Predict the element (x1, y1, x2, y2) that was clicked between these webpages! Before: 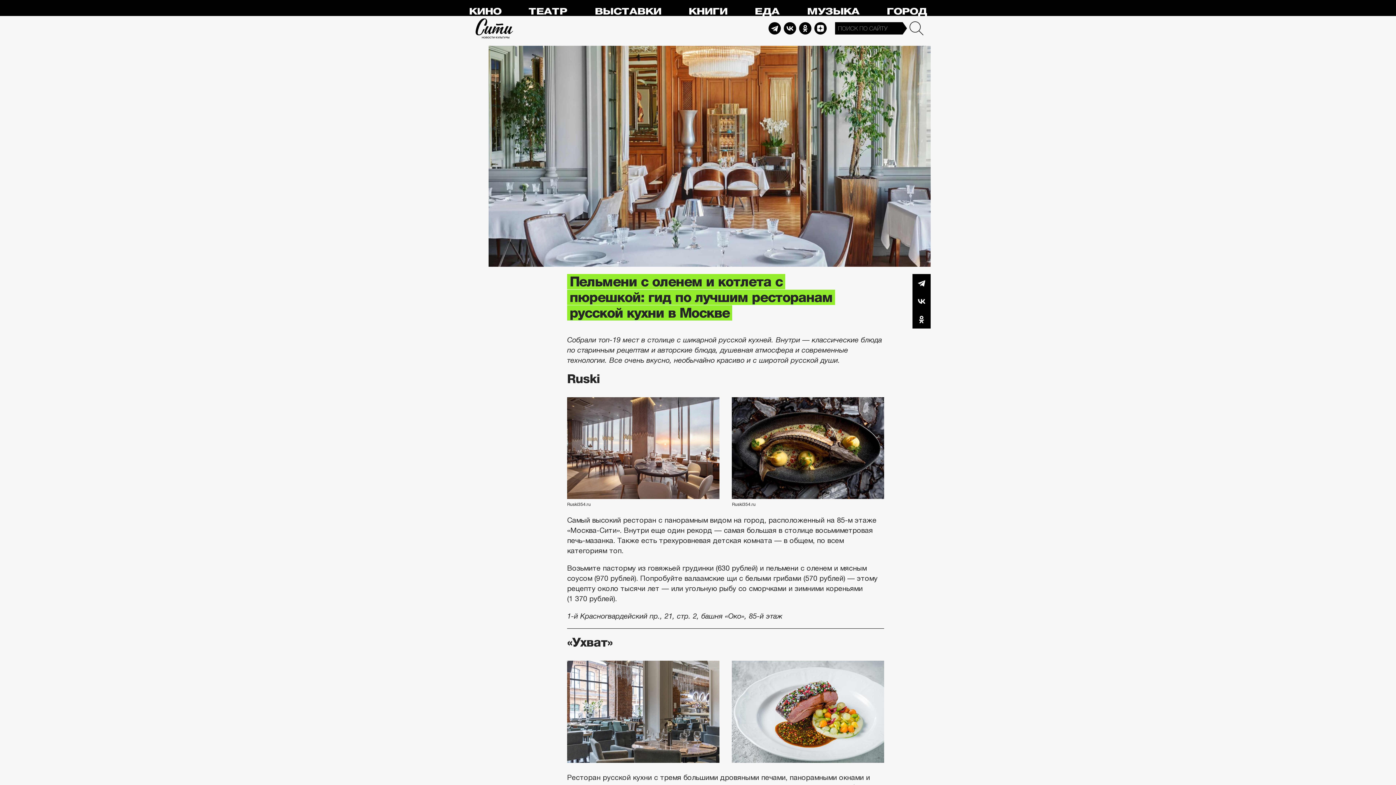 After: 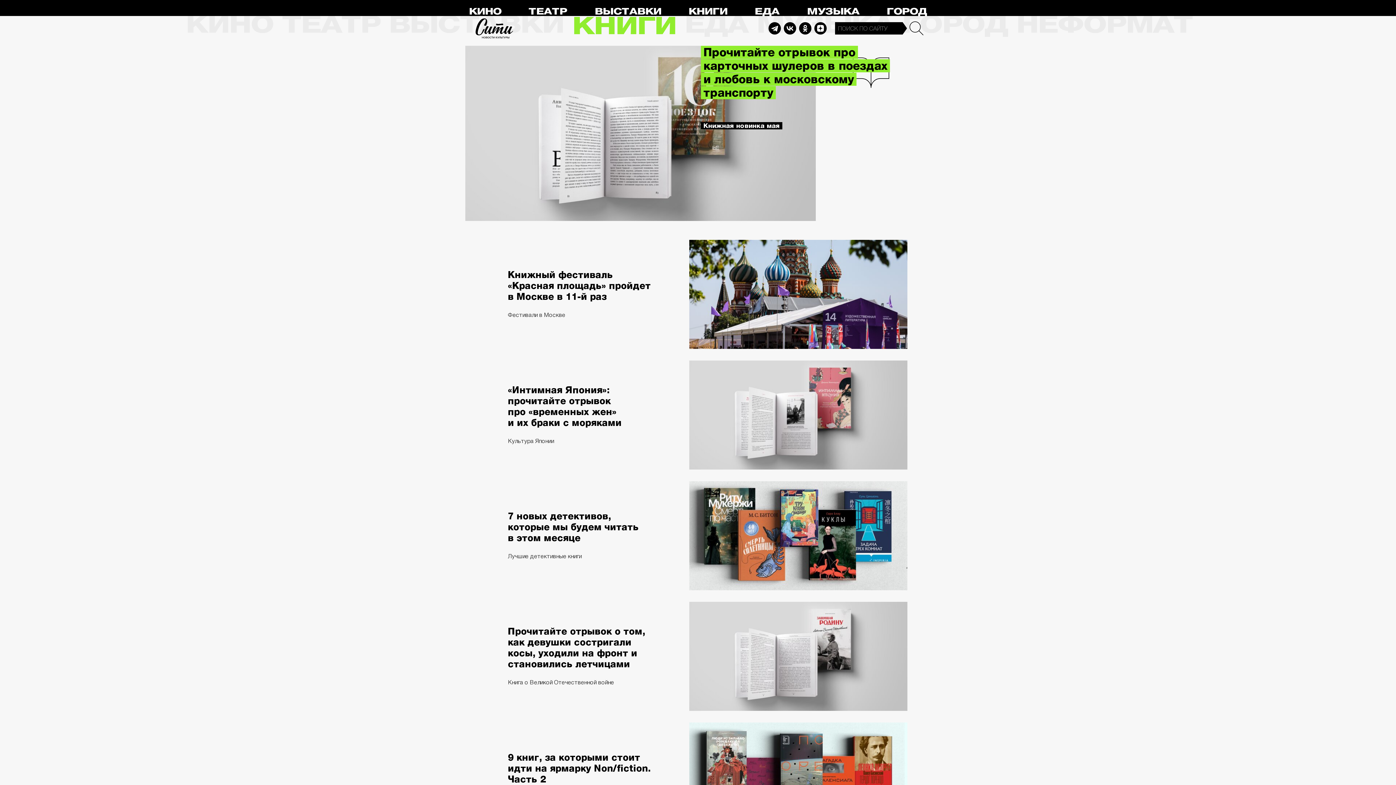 Action: bbox: (688, 6, 727, 16) label: КНИГИ